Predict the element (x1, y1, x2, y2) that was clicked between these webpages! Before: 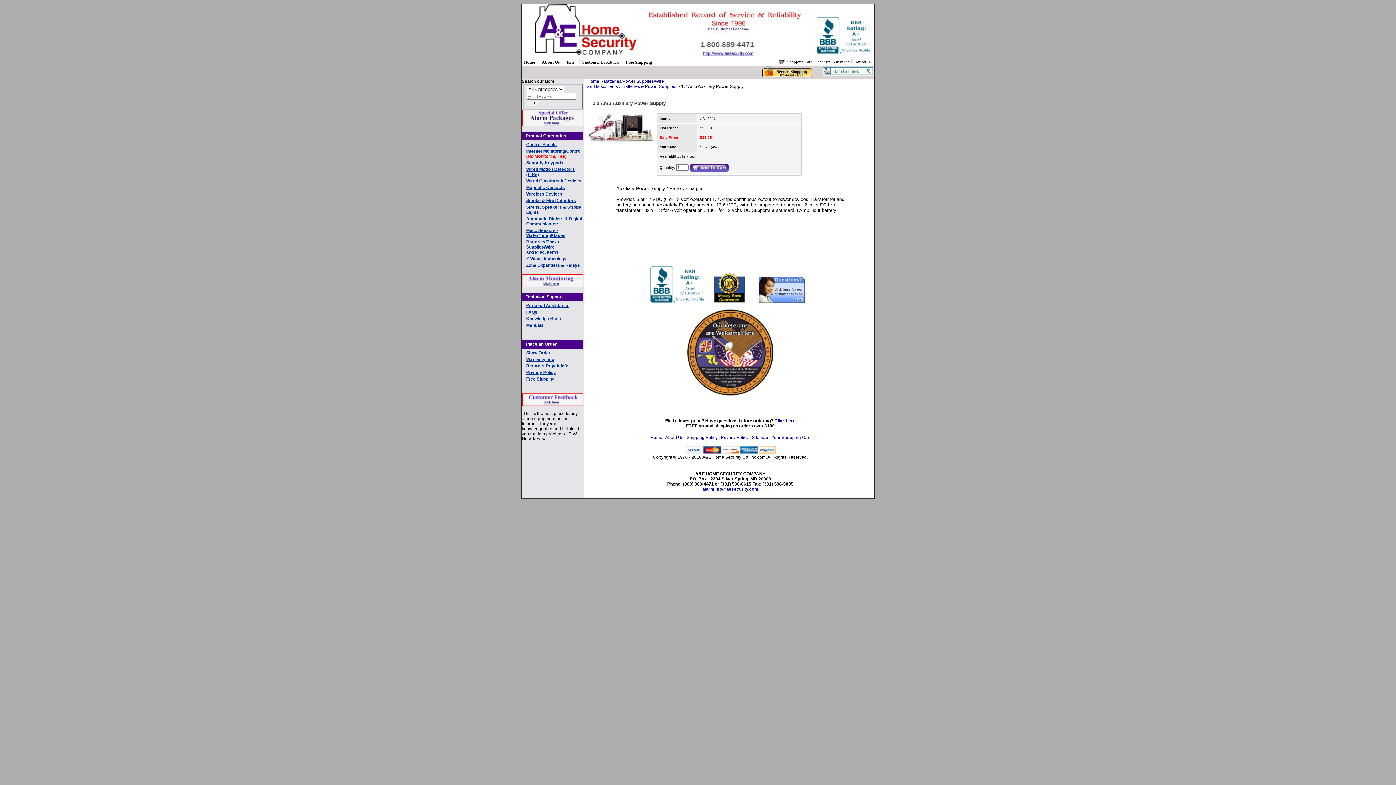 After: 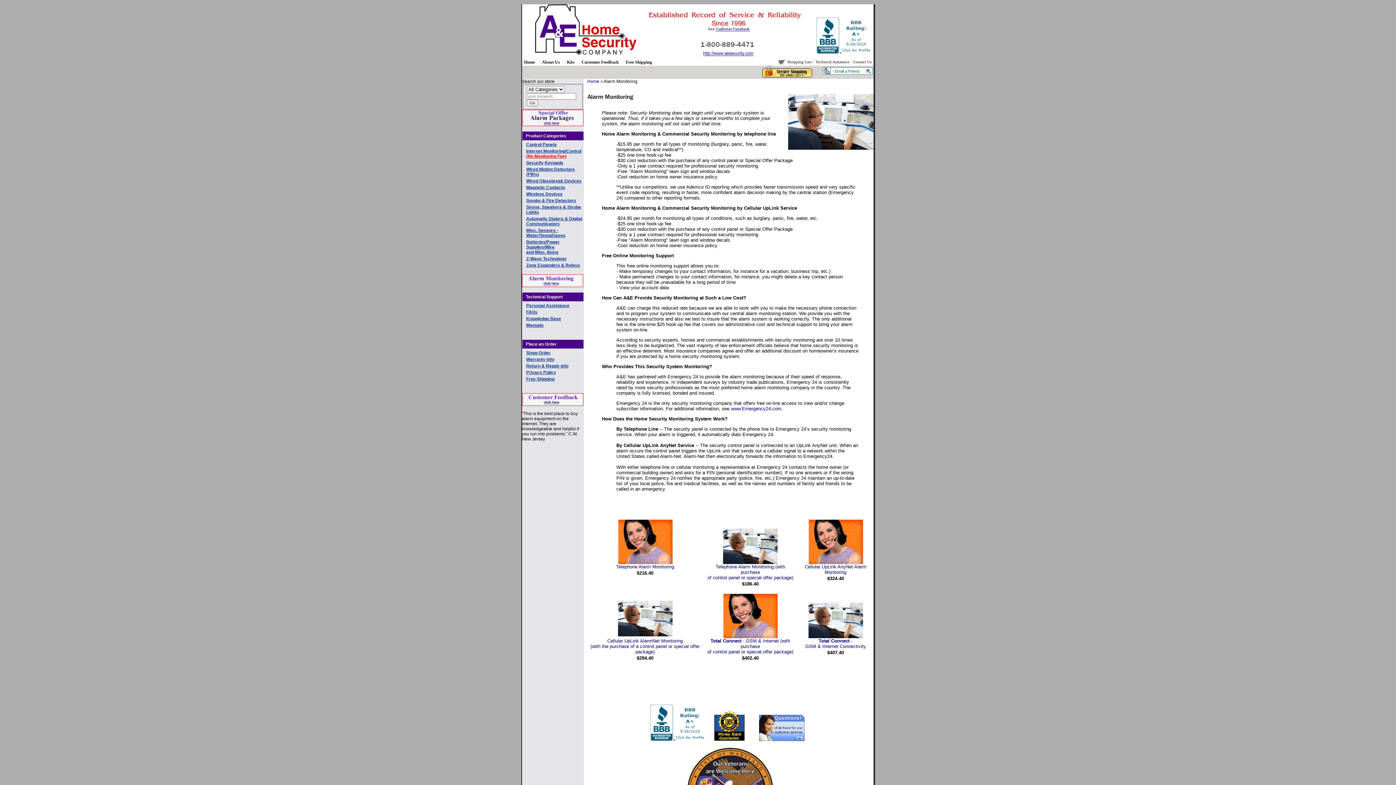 Action: bbox: (522, 283, 583, 288)